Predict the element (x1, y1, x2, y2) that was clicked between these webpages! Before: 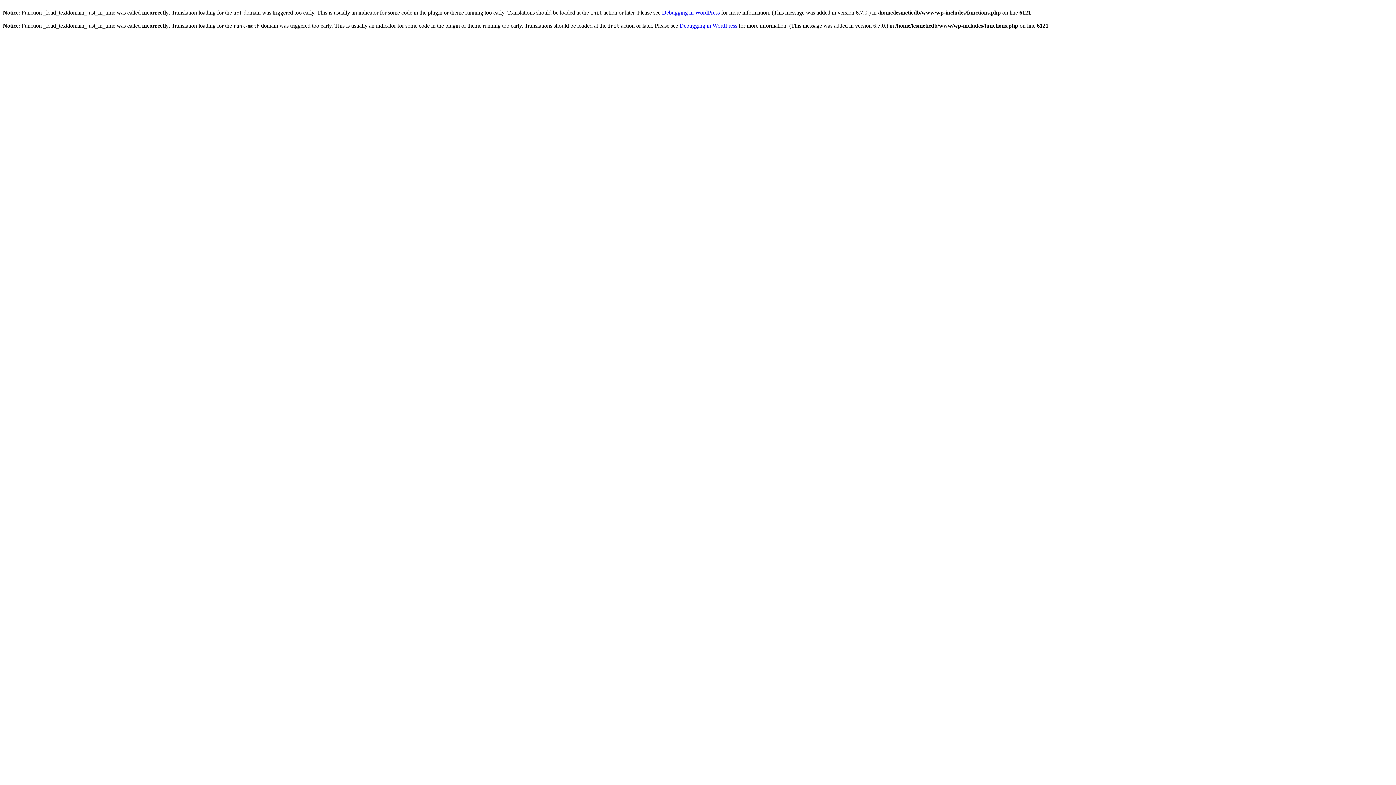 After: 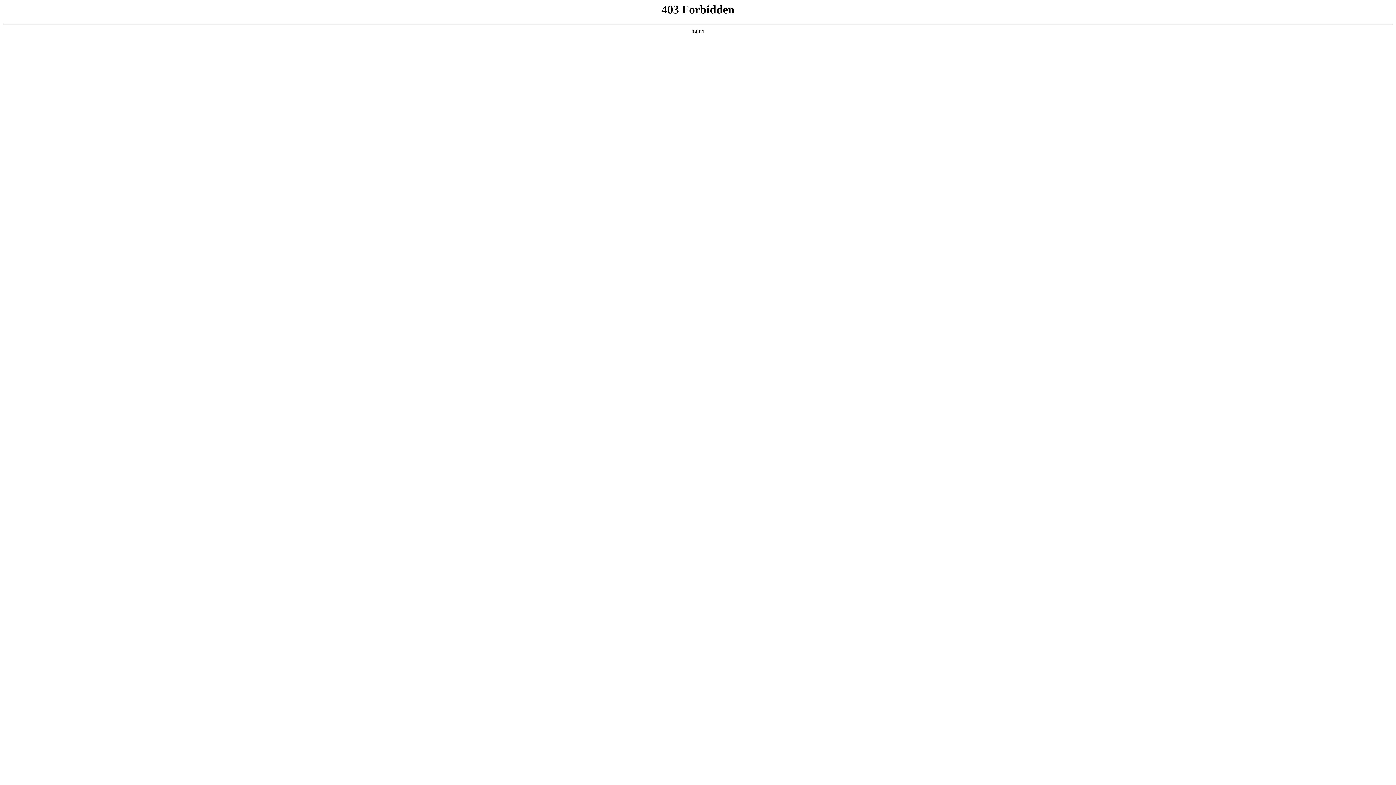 Action: label: Debugging in WordPress bbox: (679, 22, 737, 28)